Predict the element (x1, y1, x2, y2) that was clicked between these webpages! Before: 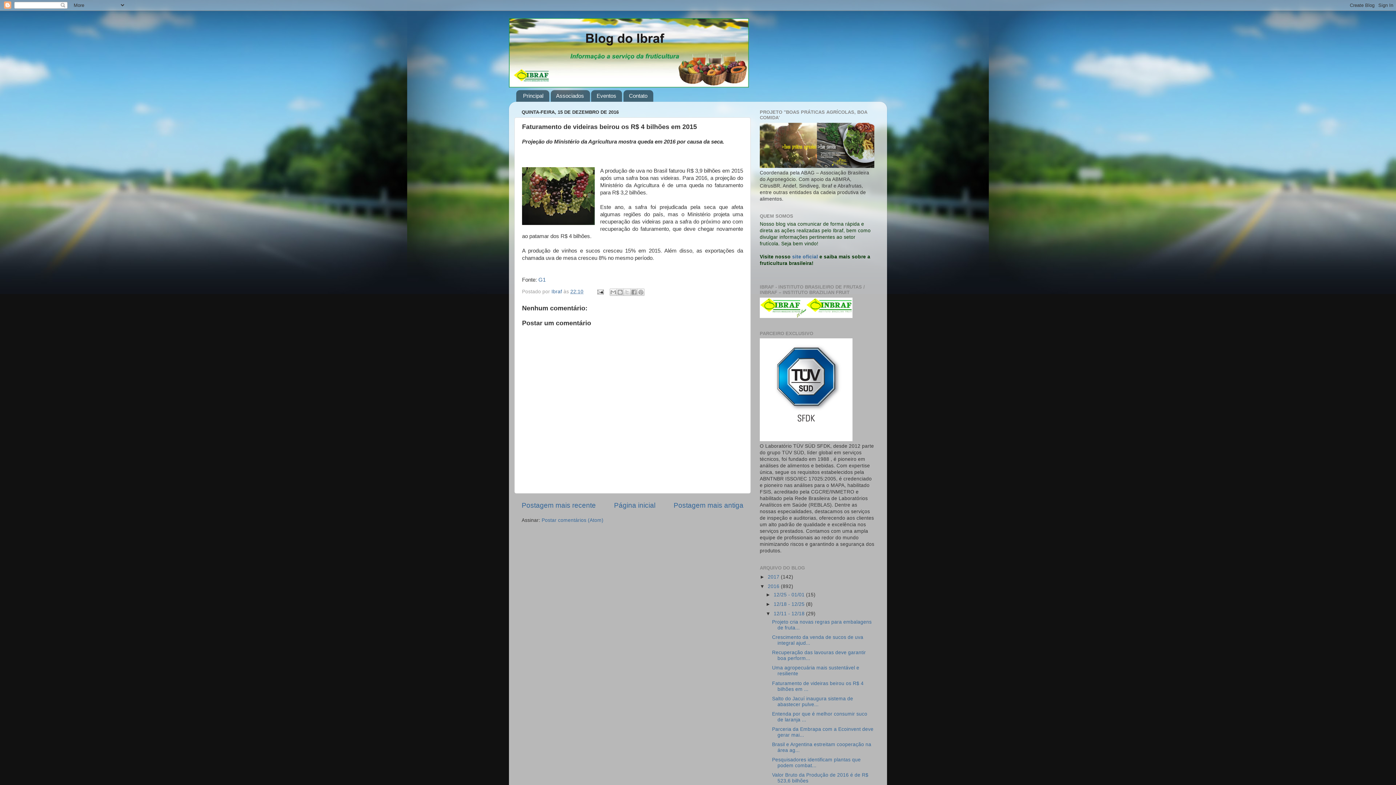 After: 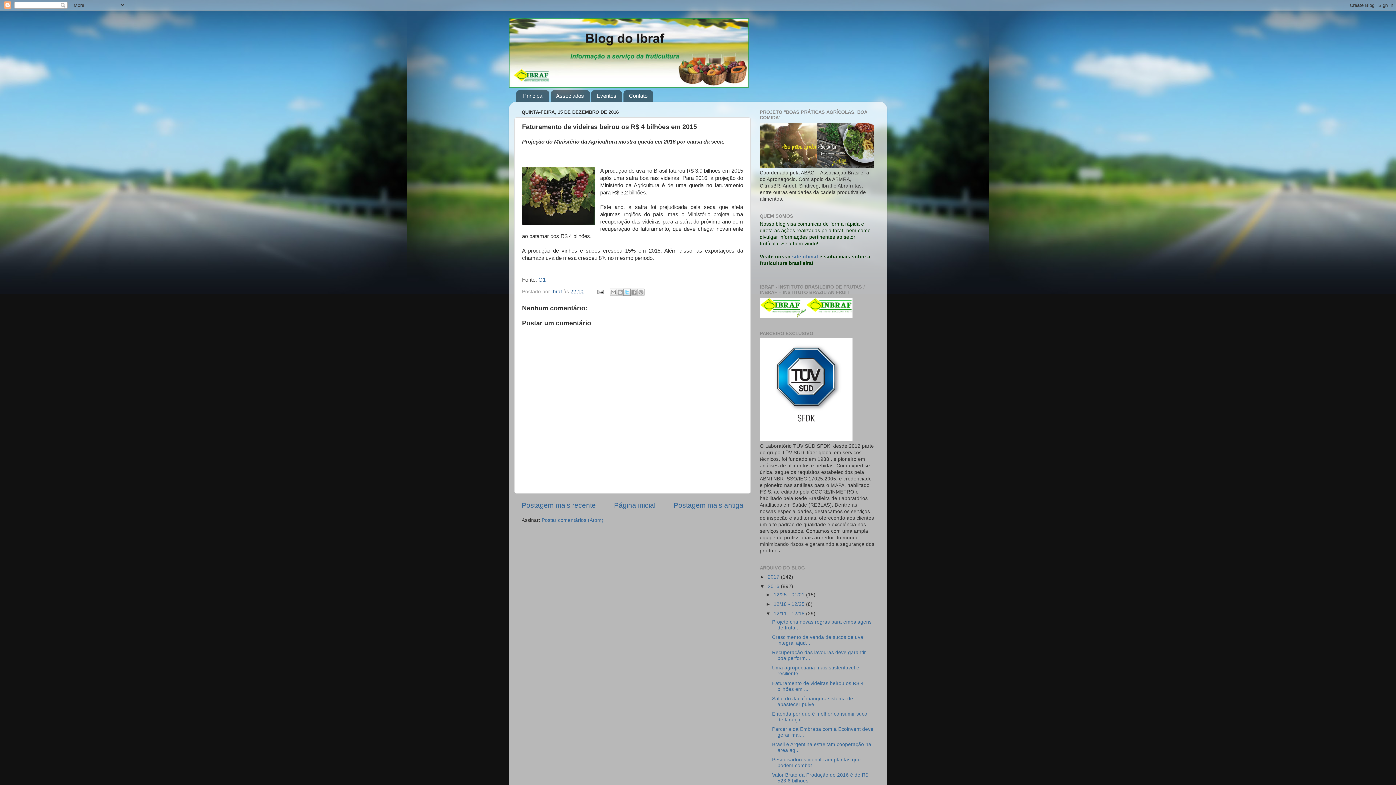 Action: bbox: (623, 288, 631, 295) label: Compartilhar no X